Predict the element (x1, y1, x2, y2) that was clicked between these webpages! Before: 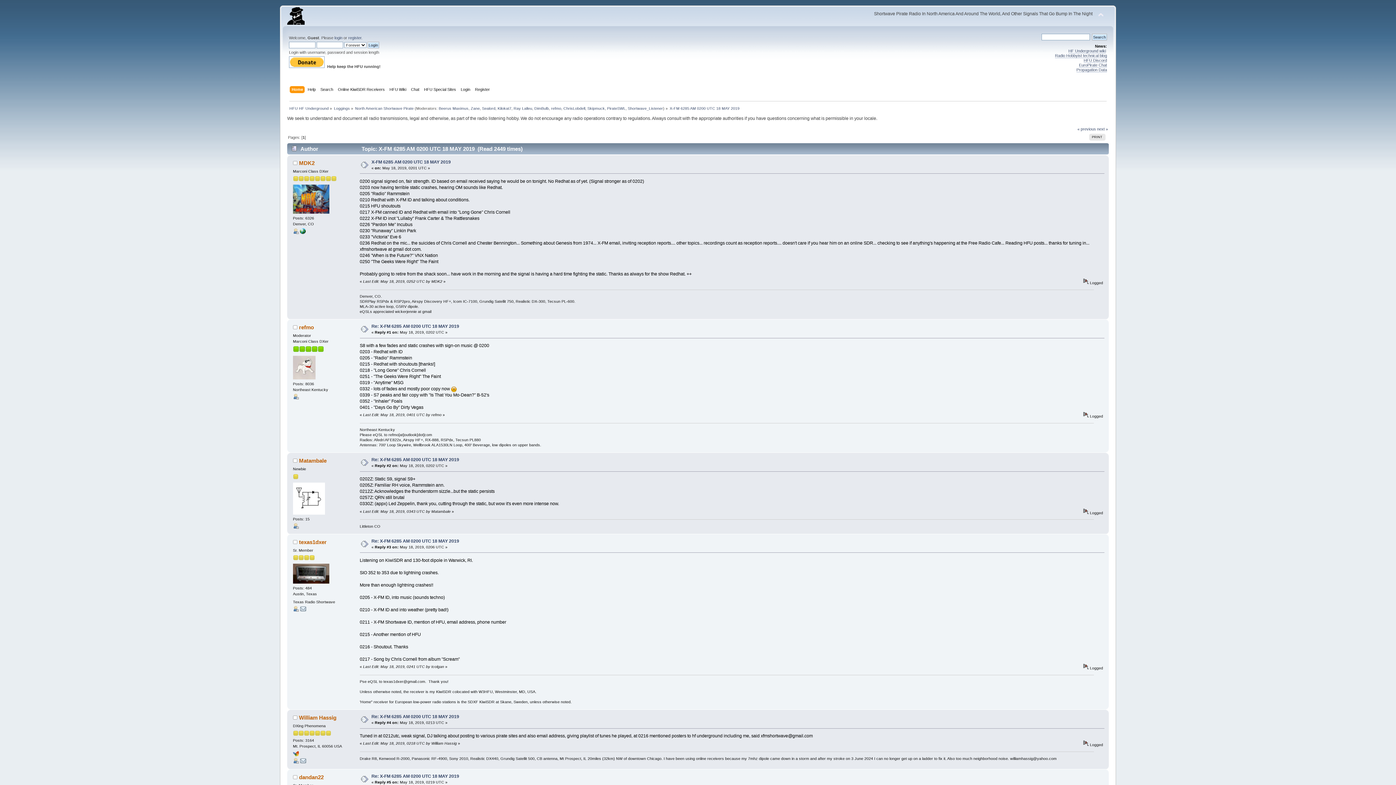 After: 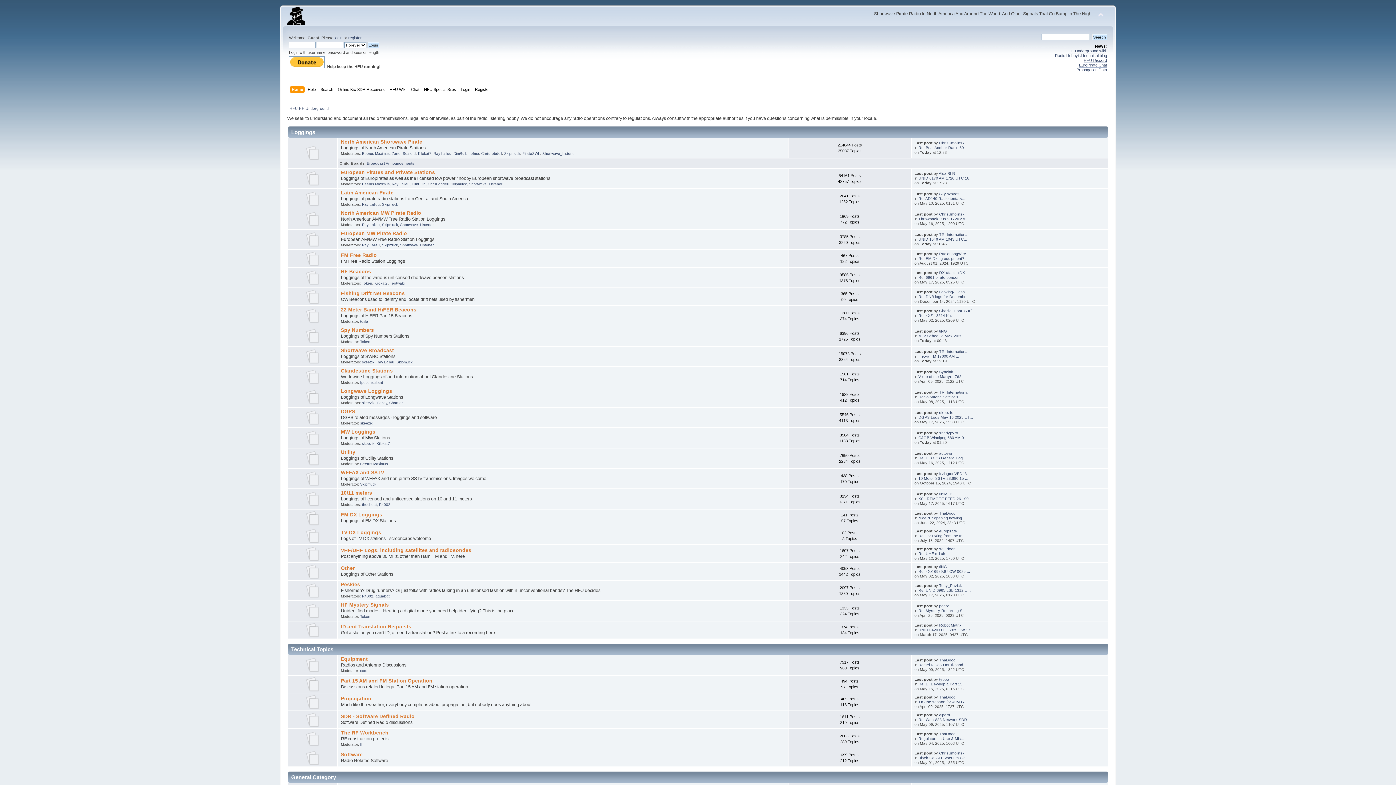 Action: bbox: (289, 106, 328, 110) label: HFU HF Underground